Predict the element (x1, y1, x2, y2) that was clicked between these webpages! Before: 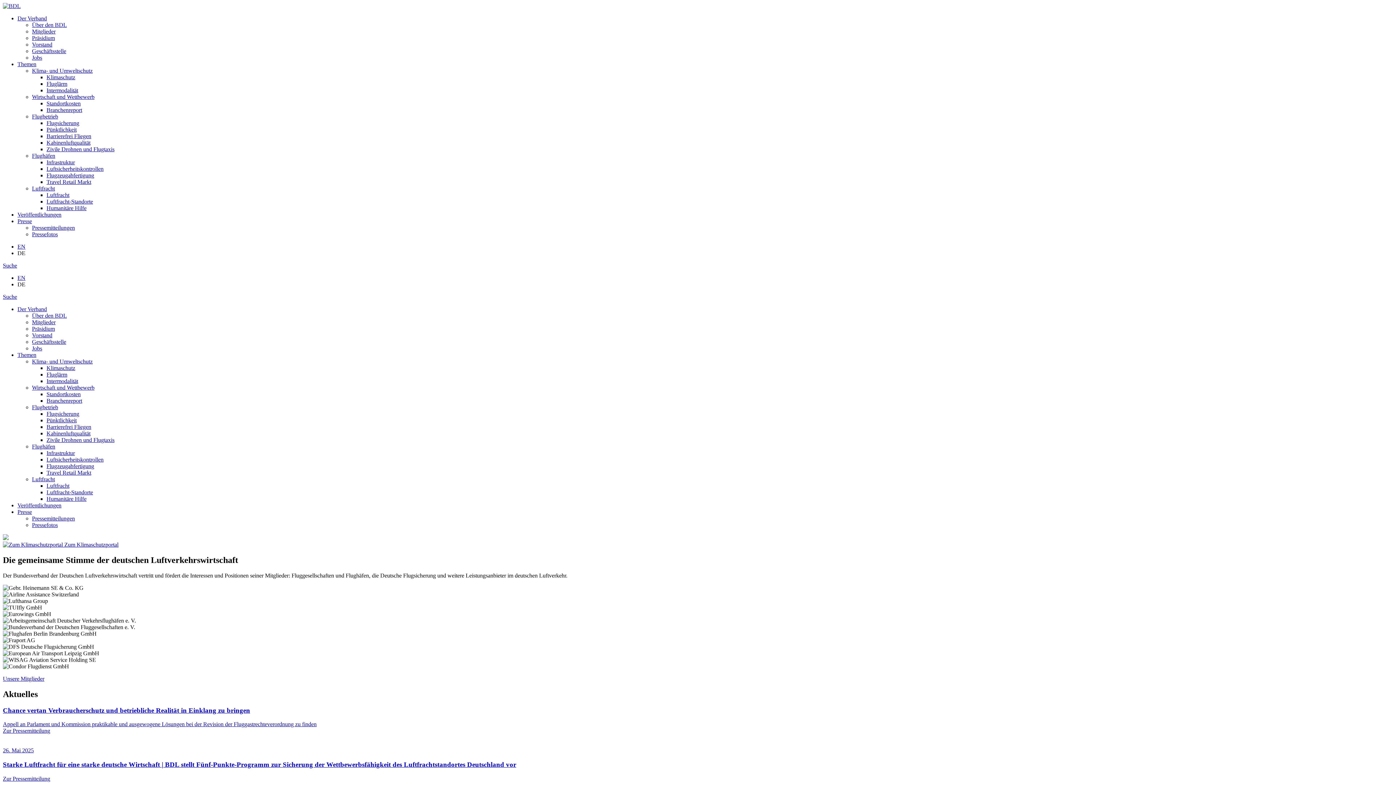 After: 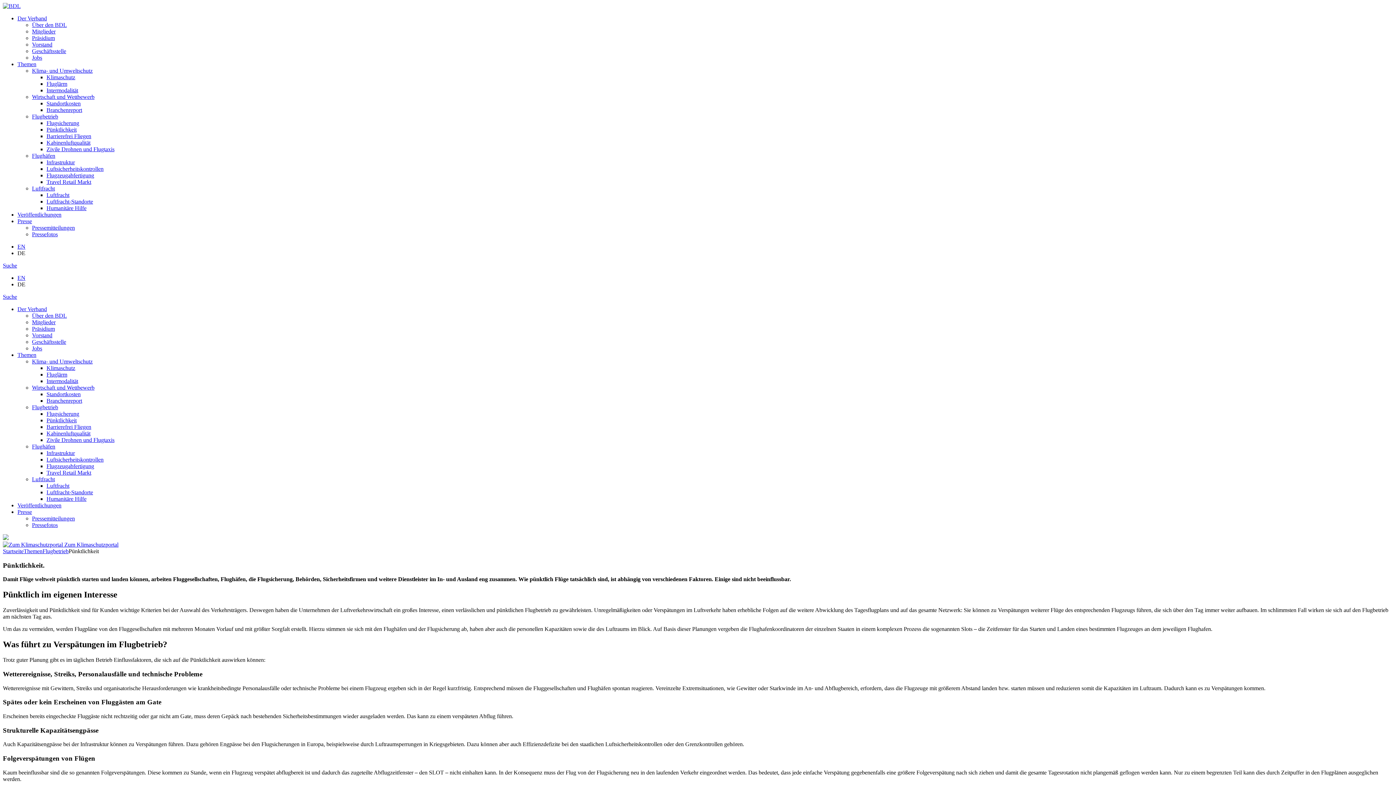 Action: label: Pünktlichkeit bbox: (46, 417, 76, 423)